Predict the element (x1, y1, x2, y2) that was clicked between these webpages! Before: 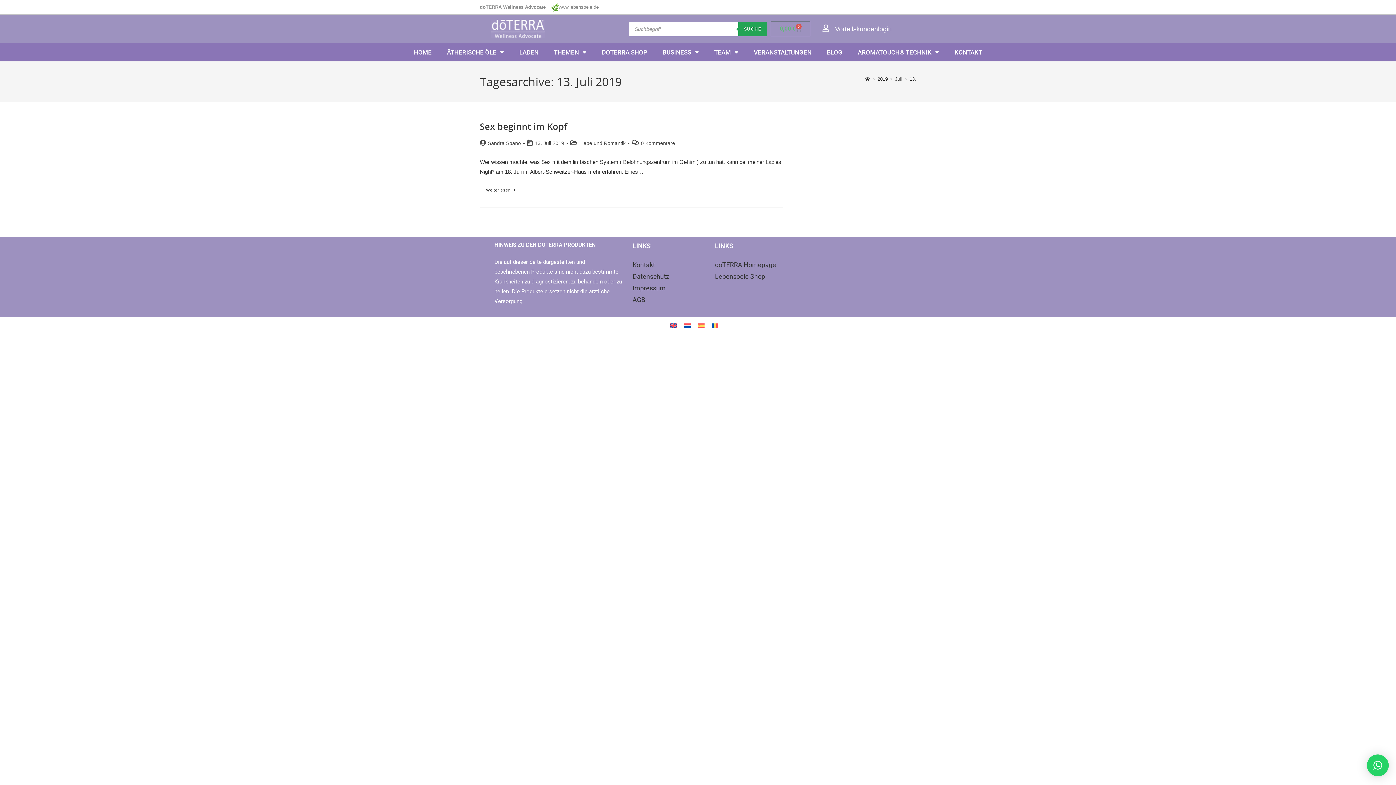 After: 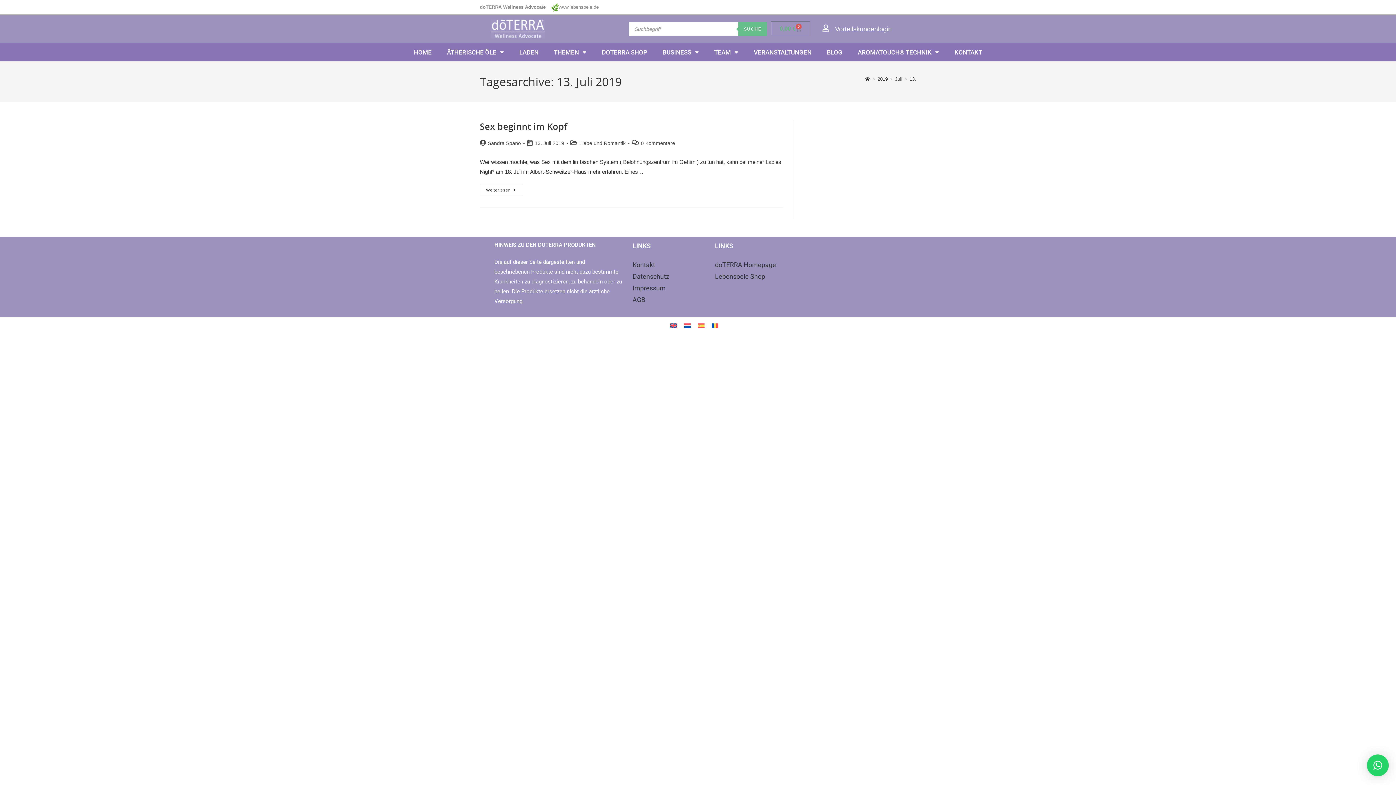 Action: label: Suche bbox: (738, 21, 767, 36)